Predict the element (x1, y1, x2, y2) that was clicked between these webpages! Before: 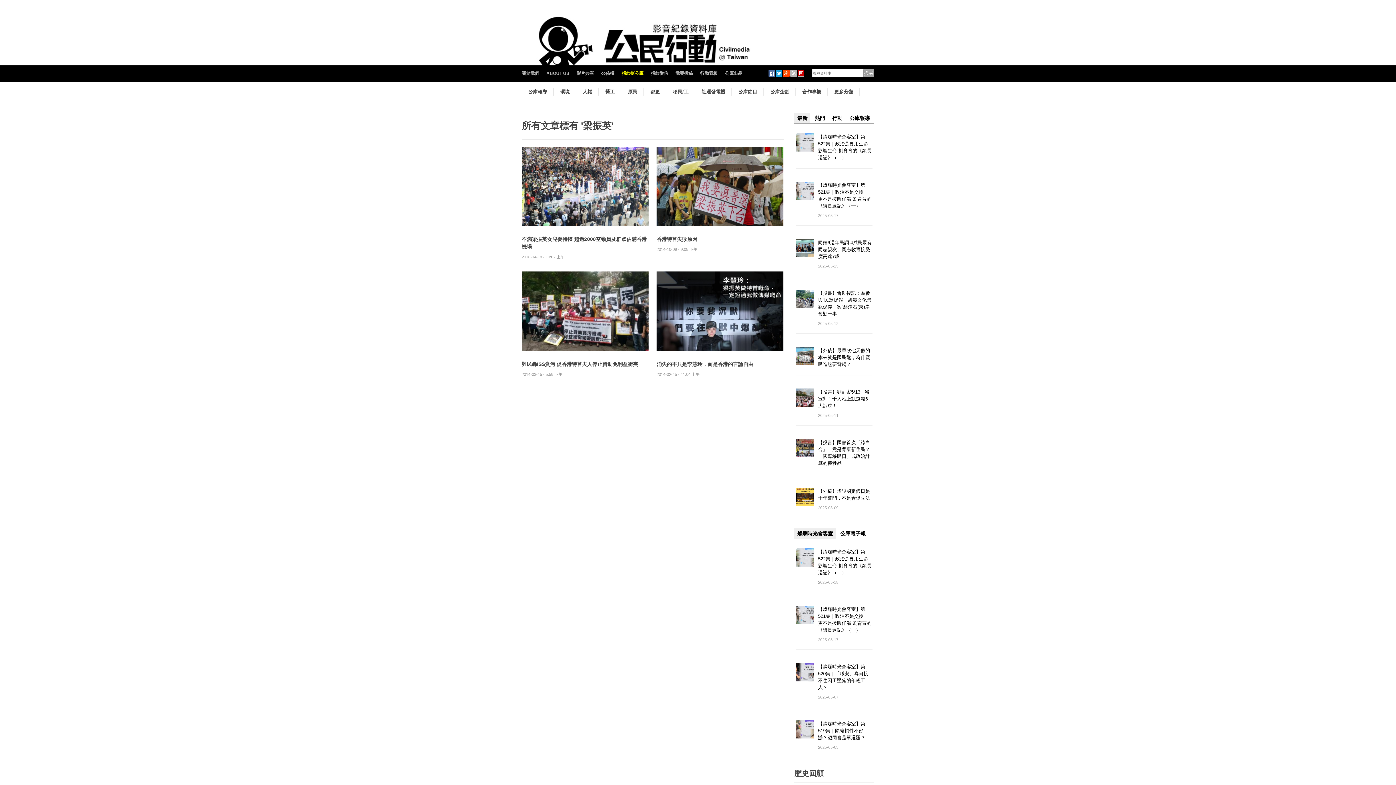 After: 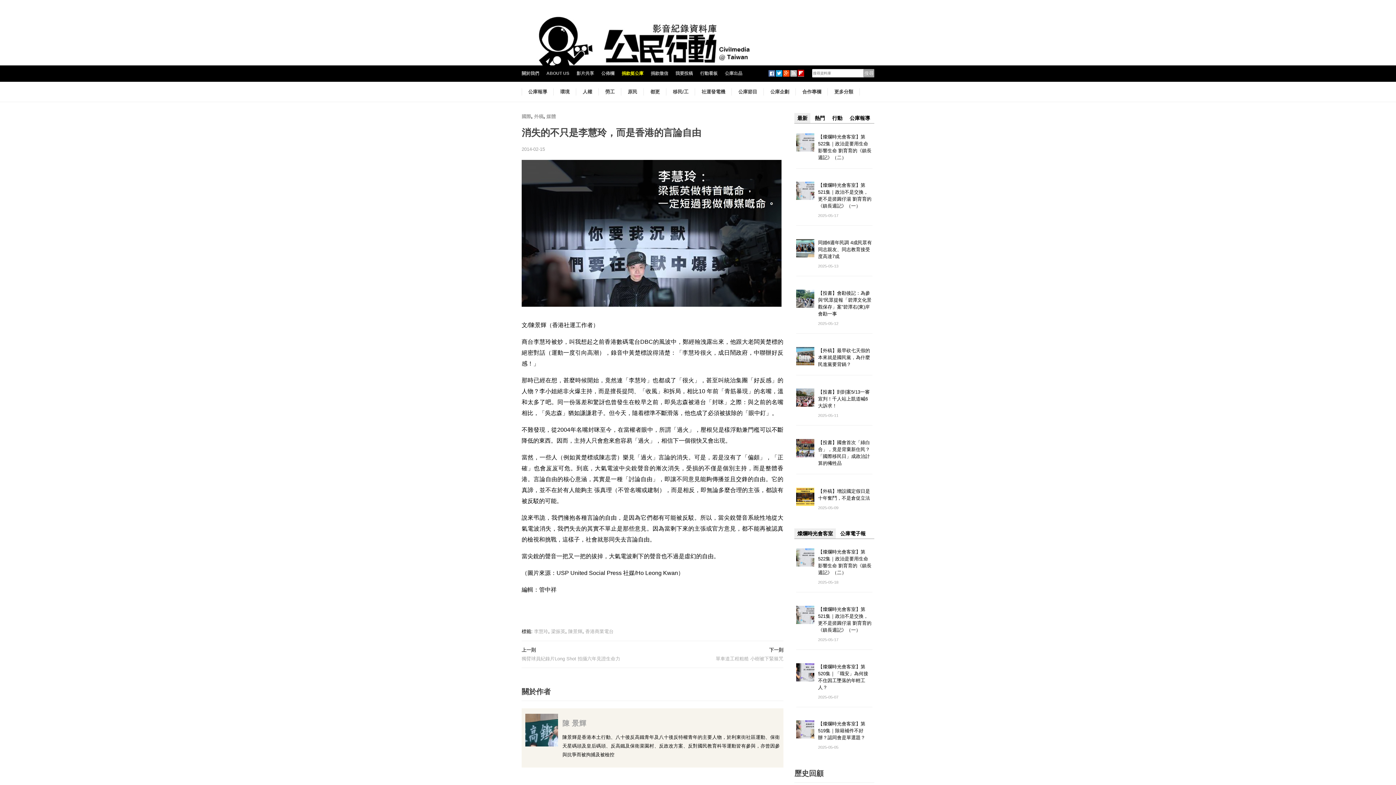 Action: bbox: (656, 308, 783, 313)